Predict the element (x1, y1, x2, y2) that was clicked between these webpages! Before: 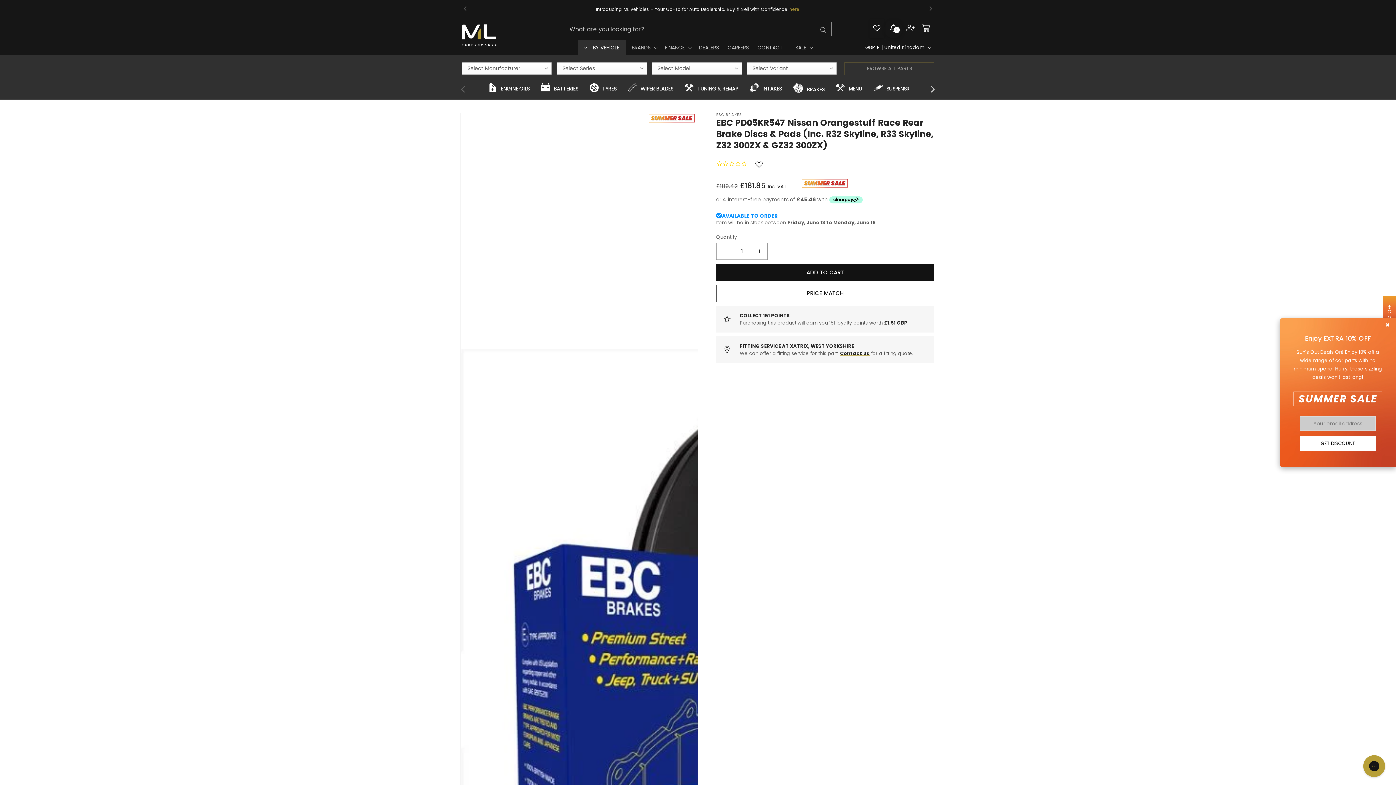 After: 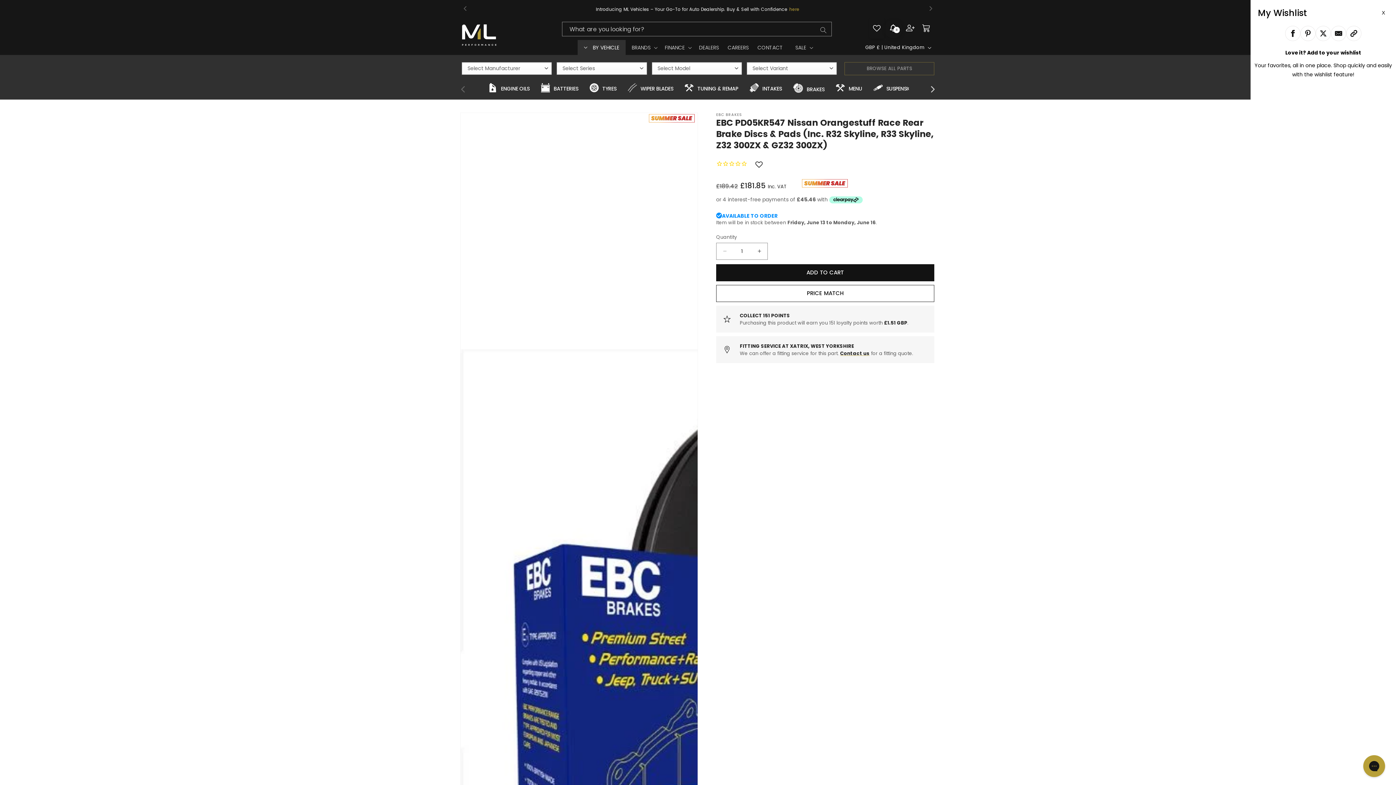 Action: bbox: (869, 18, 884, 38)